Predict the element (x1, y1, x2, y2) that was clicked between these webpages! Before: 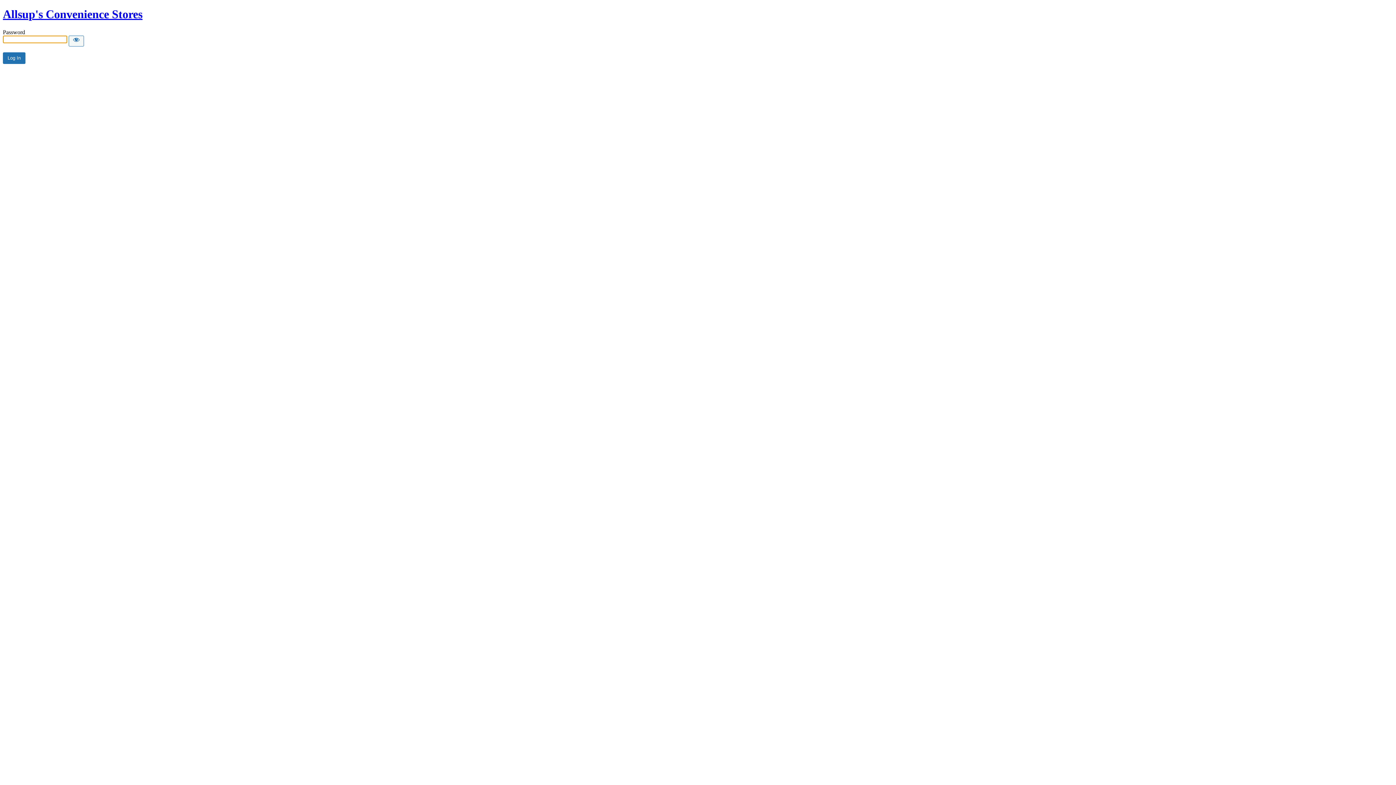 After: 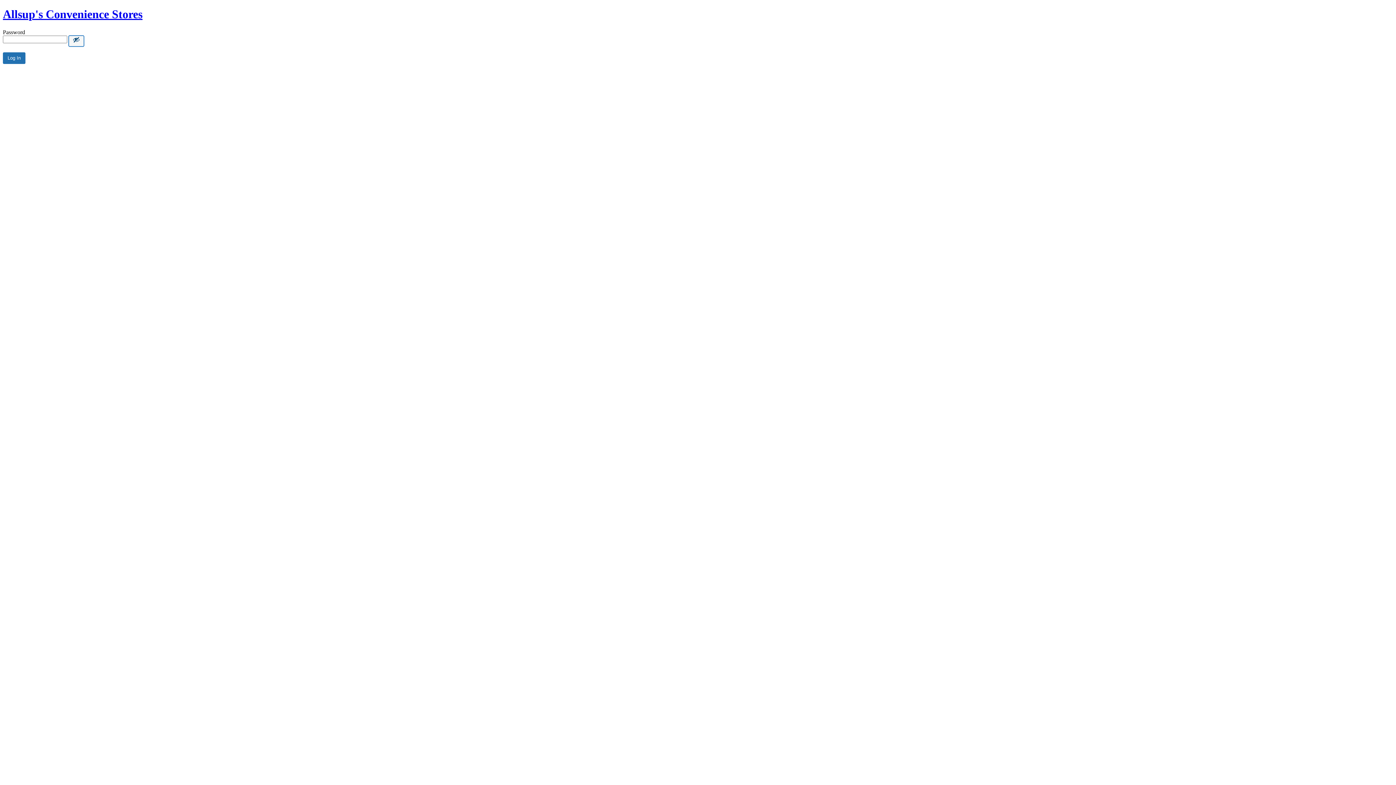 Action: bbox: (68, 35, 84, 46) label: Show password